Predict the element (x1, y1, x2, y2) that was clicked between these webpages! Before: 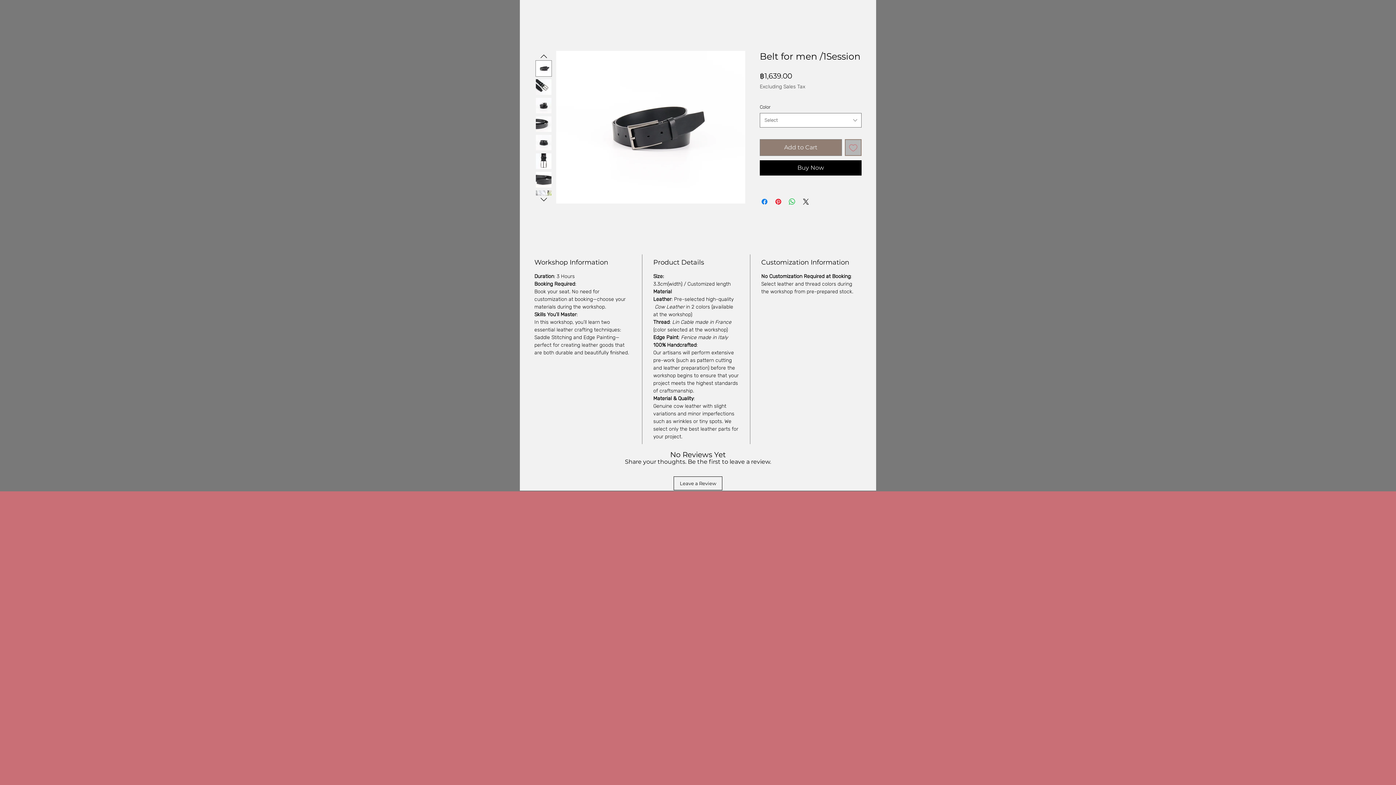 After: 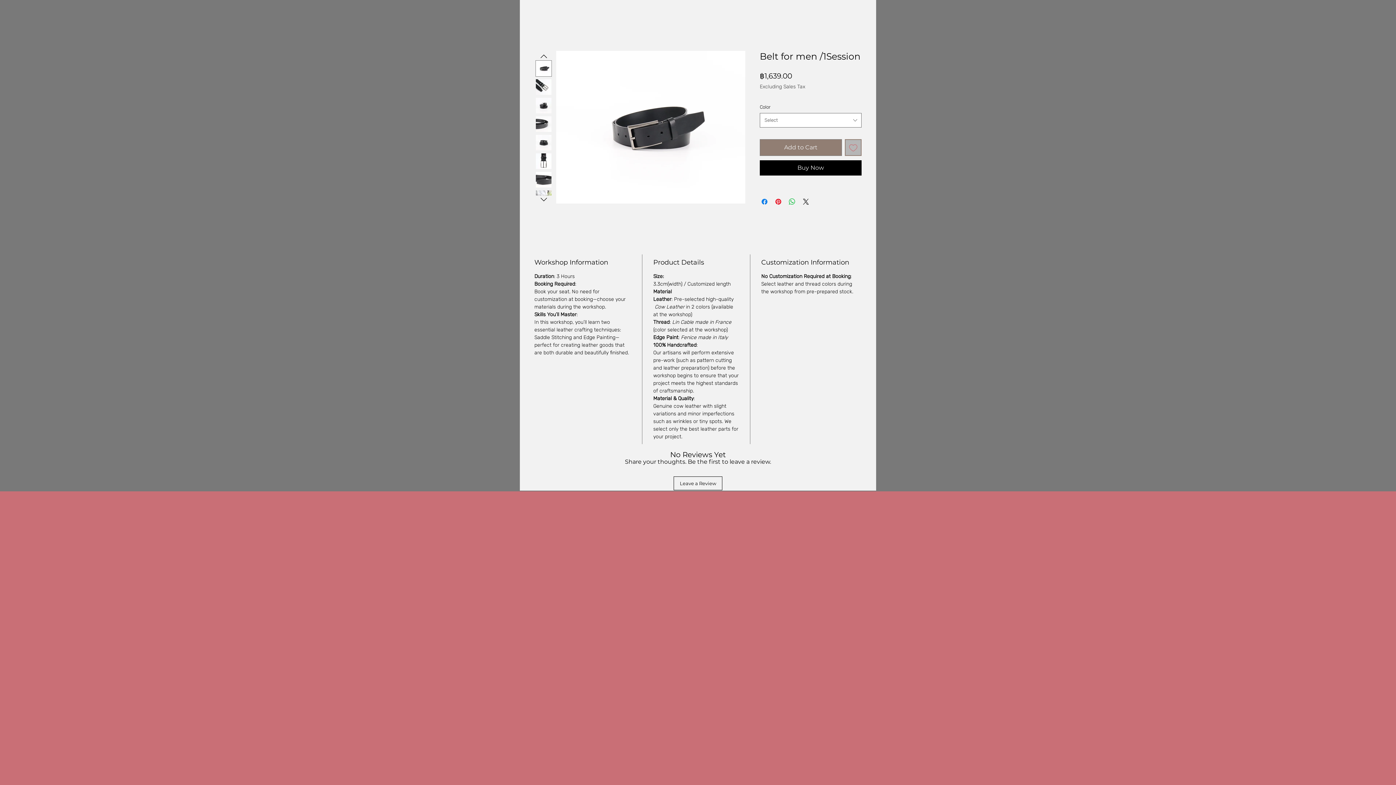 Action: bbox: (535, 79, 552, 95)